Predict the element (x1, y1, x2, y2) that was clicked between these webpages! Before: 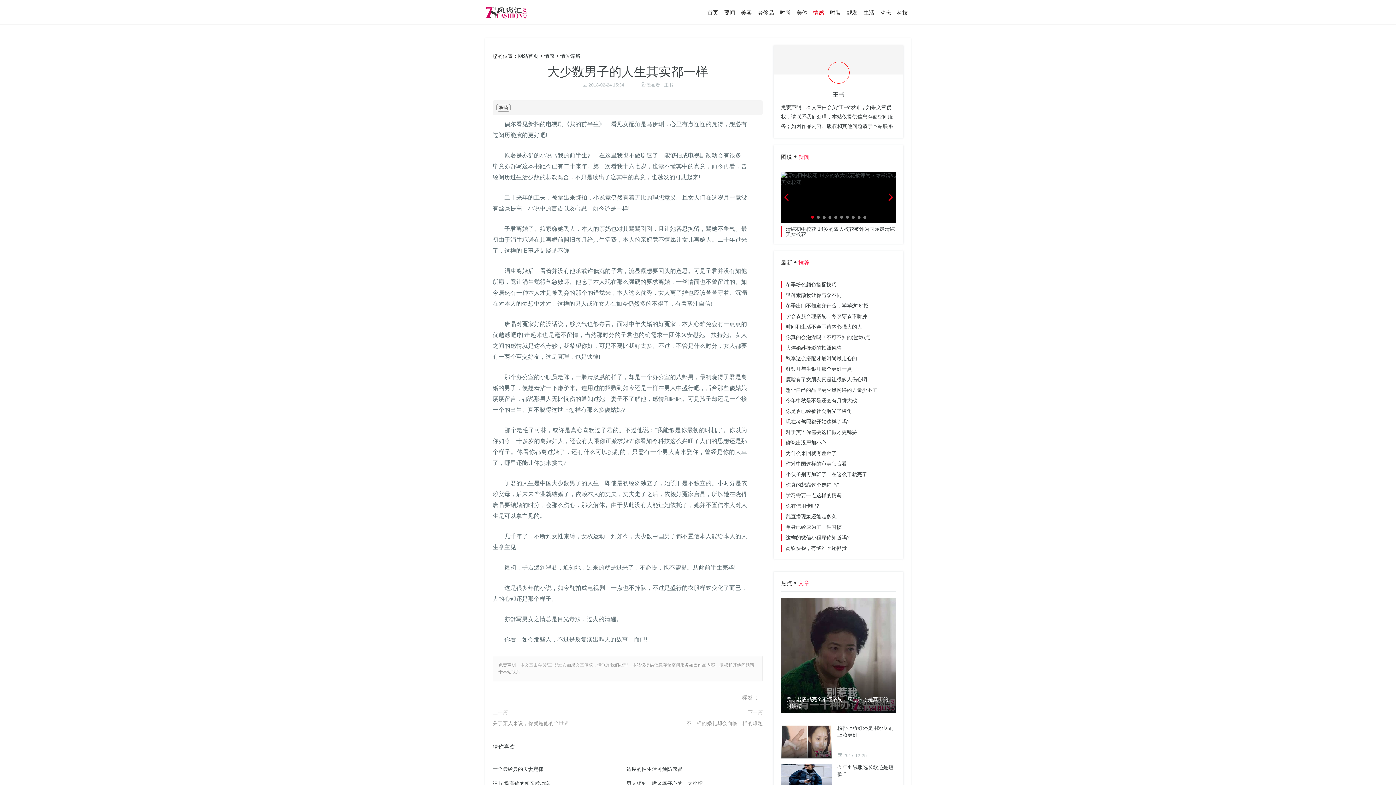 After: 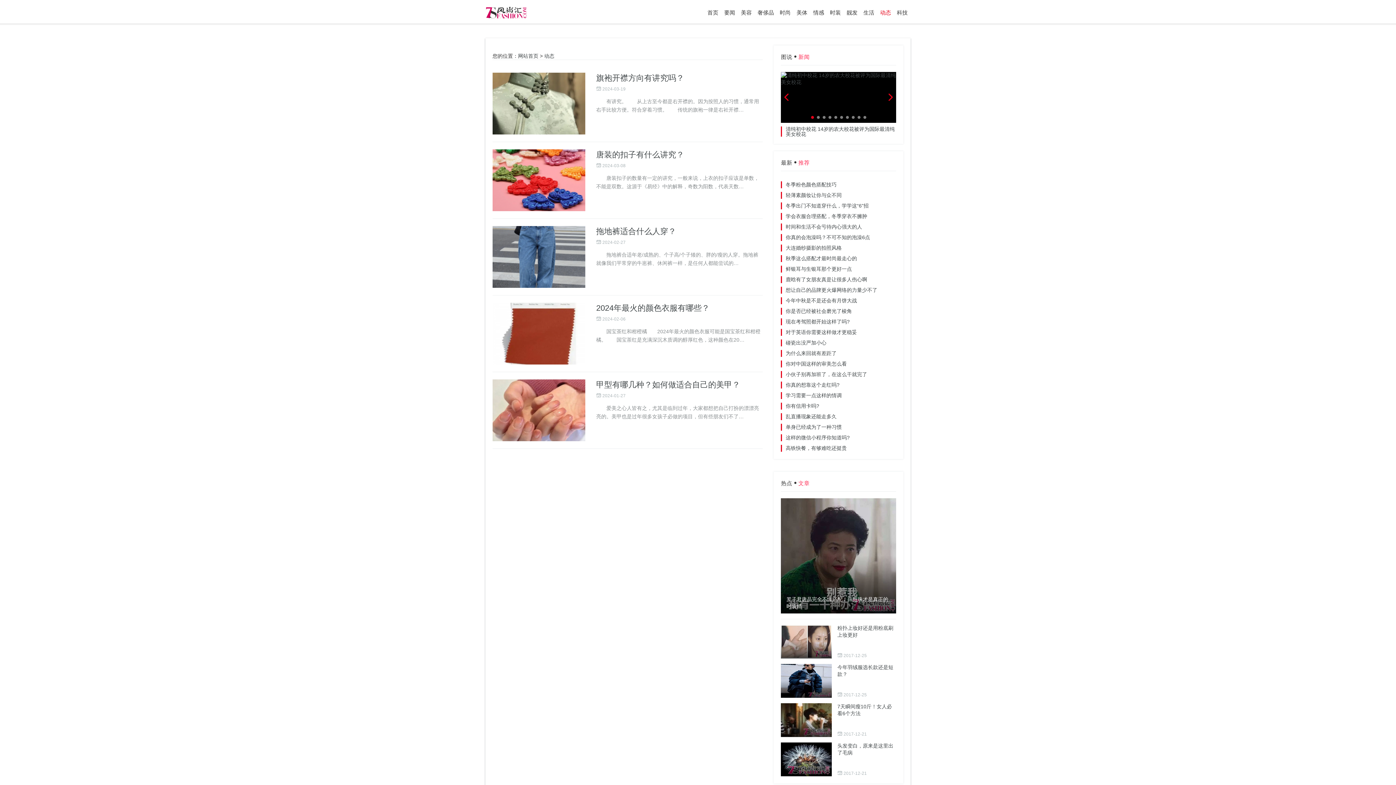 Action: bbox: (877, 0, 894, 25) label: 动态